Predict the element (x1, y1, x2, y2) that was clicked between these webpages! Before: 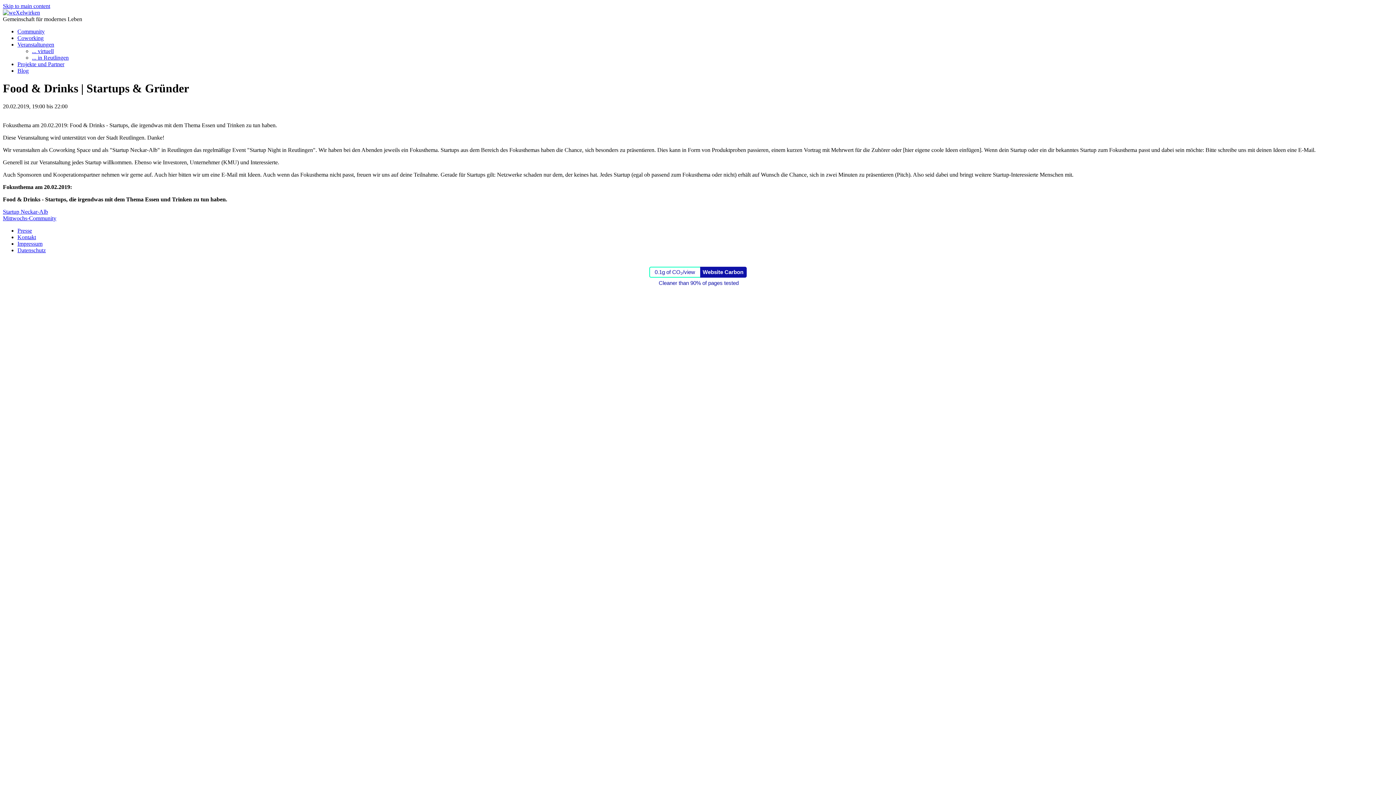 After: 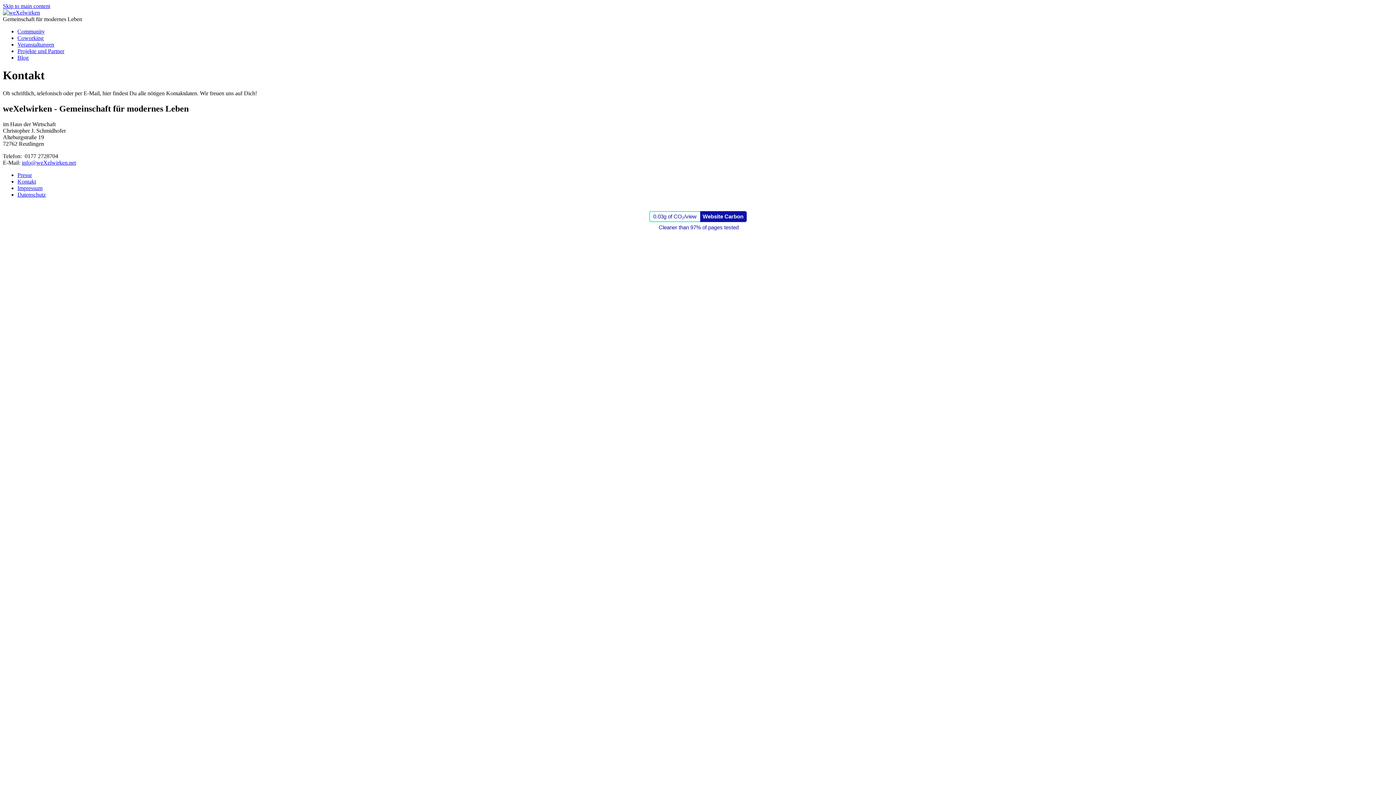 Action: label: Kontakt bbox: (17, 234, 36, 240)